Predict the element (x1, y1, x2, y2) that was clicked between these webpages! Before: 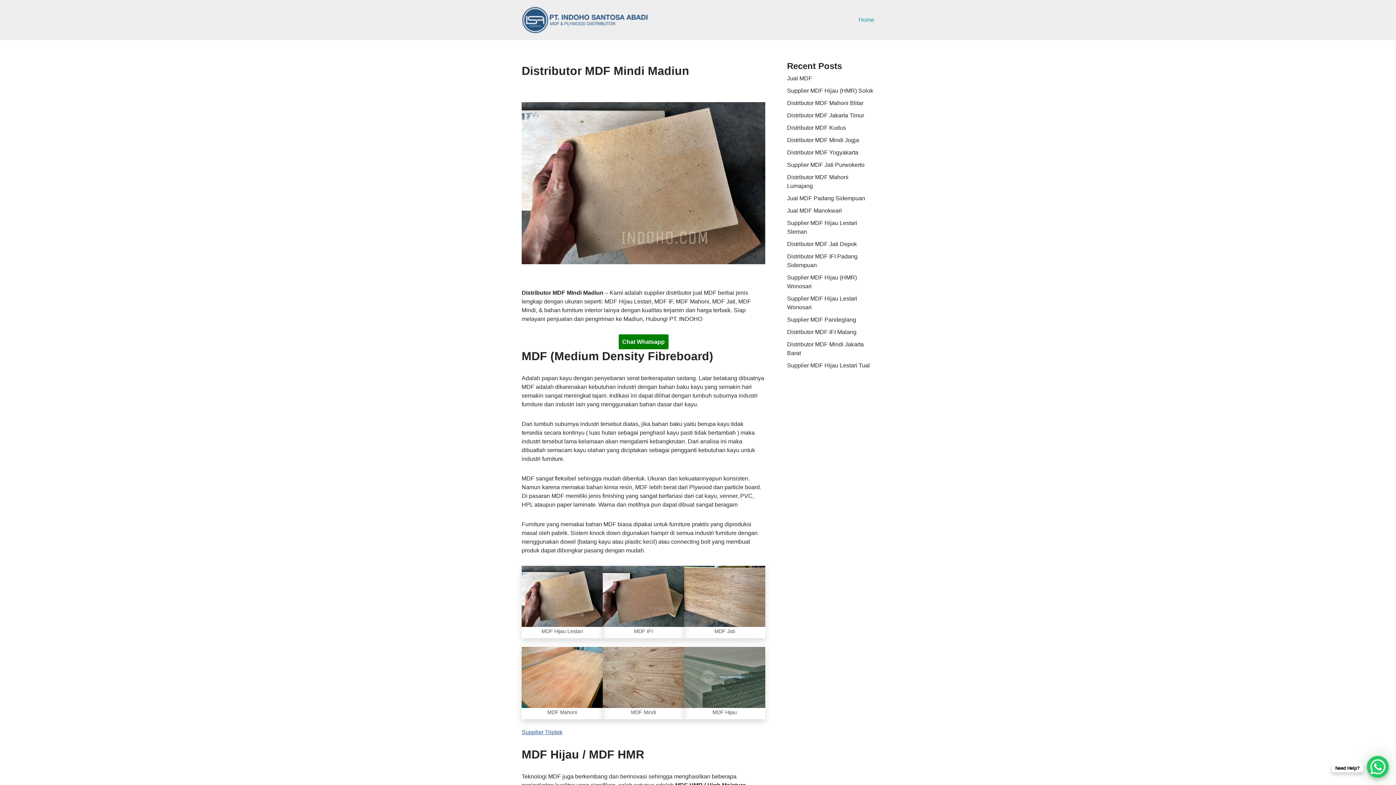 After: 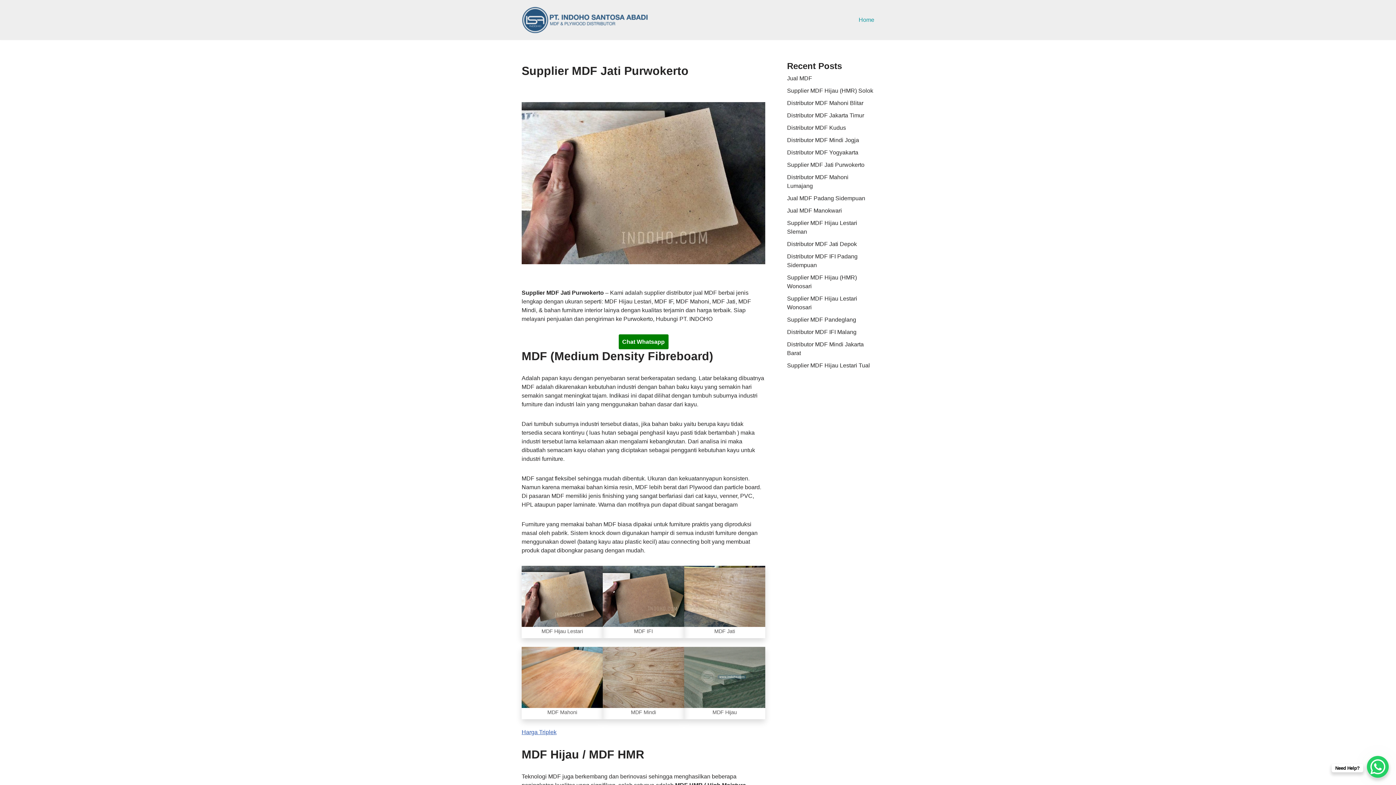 Action: bbox: (787, 161, 864, 167) label: Supplier MDF Jati Purwokerto